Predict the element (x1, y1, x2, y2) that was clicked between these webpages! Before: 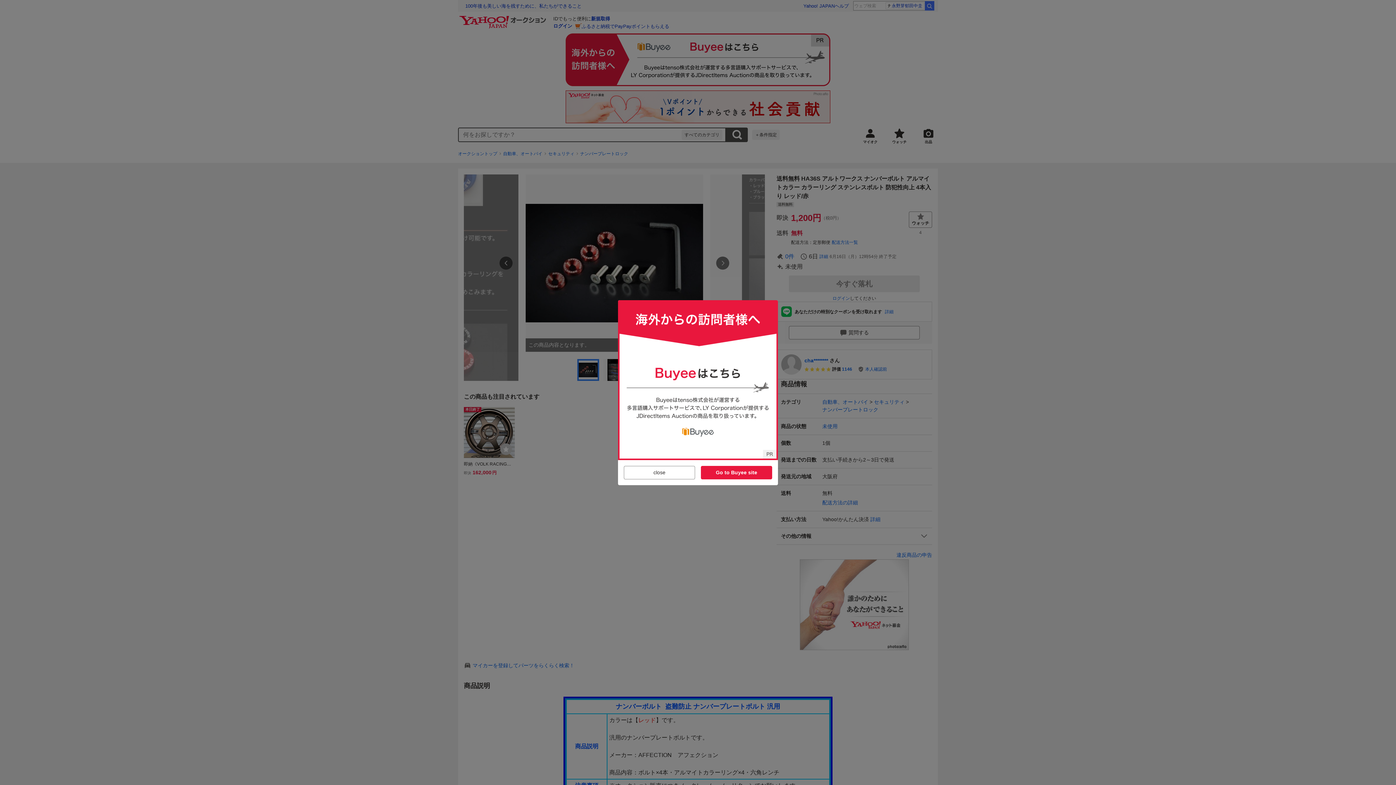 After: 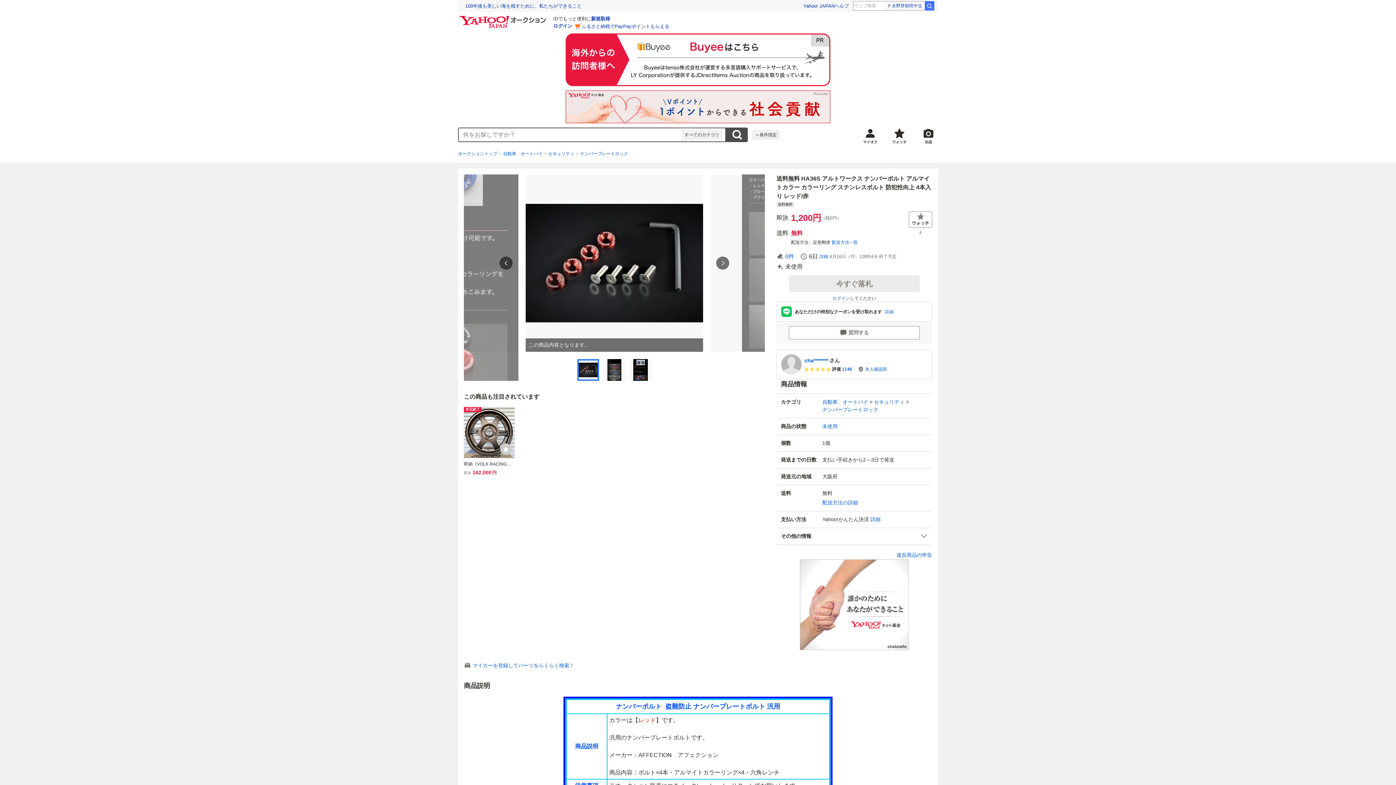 Action: label: close bbox: (624, 466, 695, 479)